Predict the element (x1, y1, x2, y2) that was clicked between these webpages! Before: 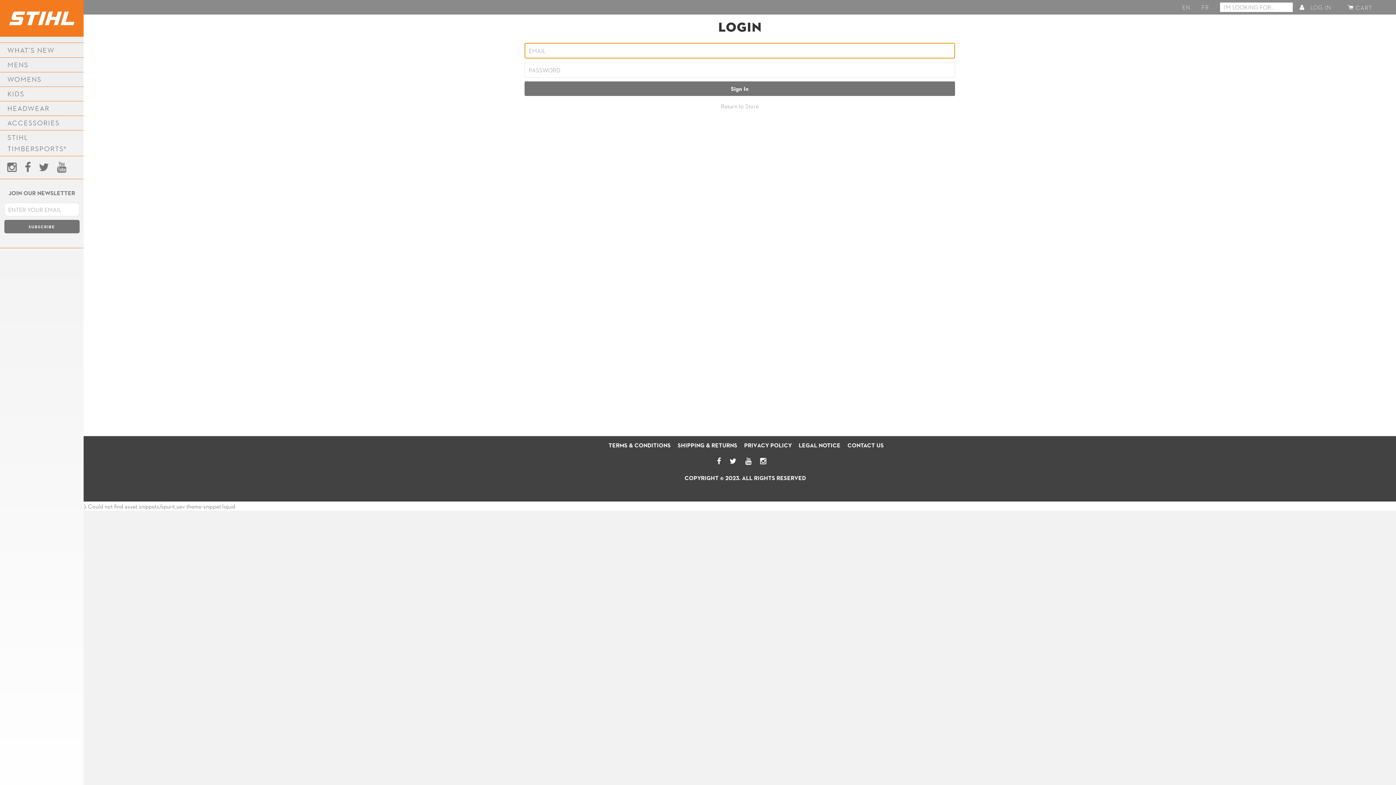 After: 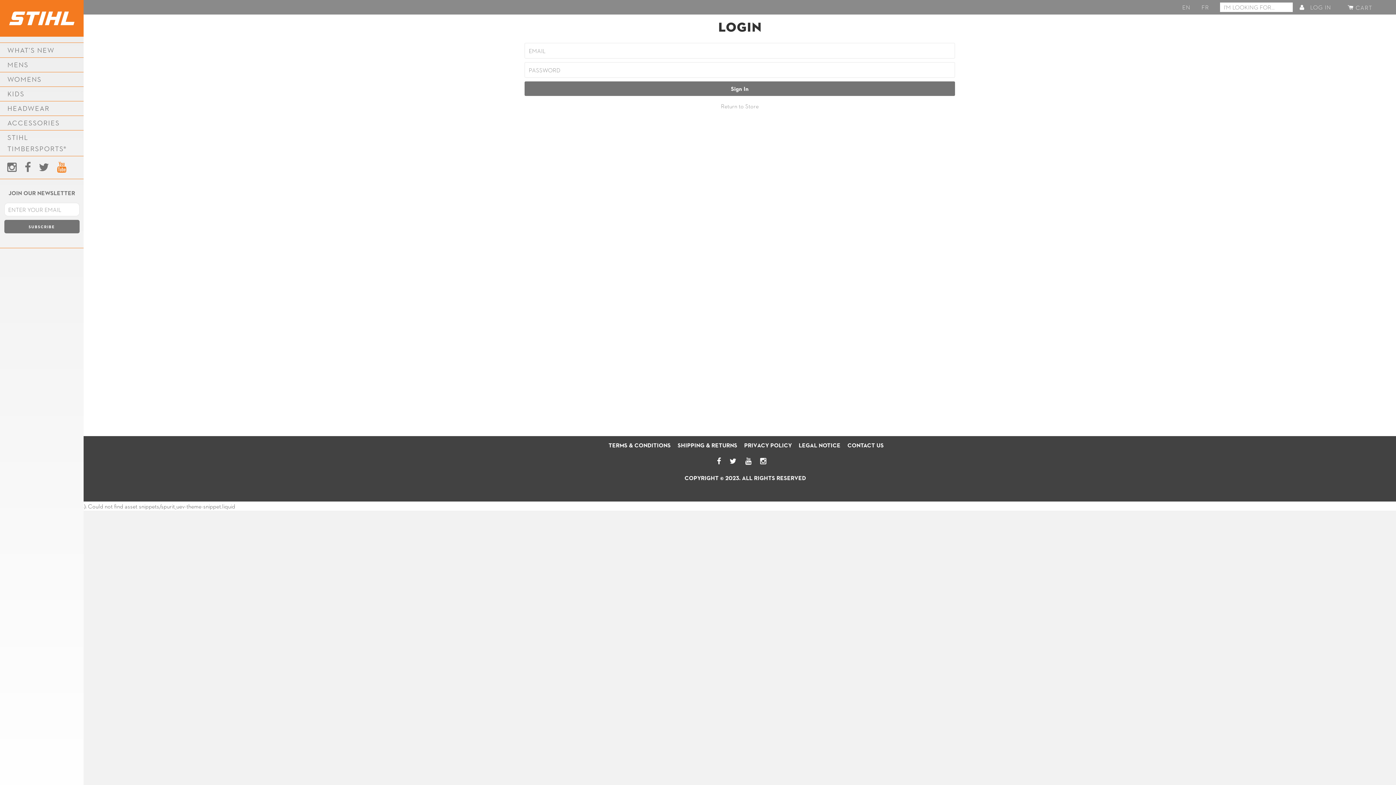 Action: bbox: (57, 164, 73, 172)